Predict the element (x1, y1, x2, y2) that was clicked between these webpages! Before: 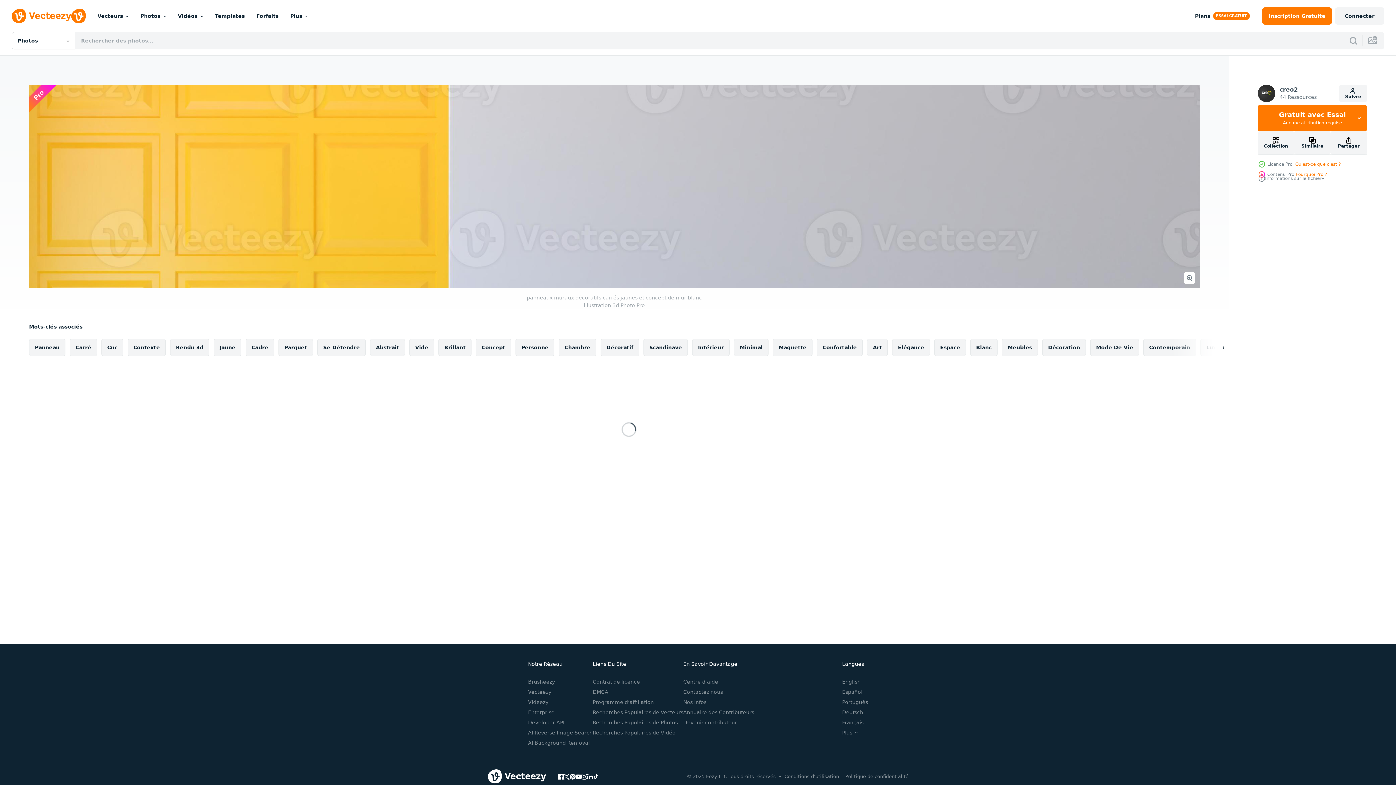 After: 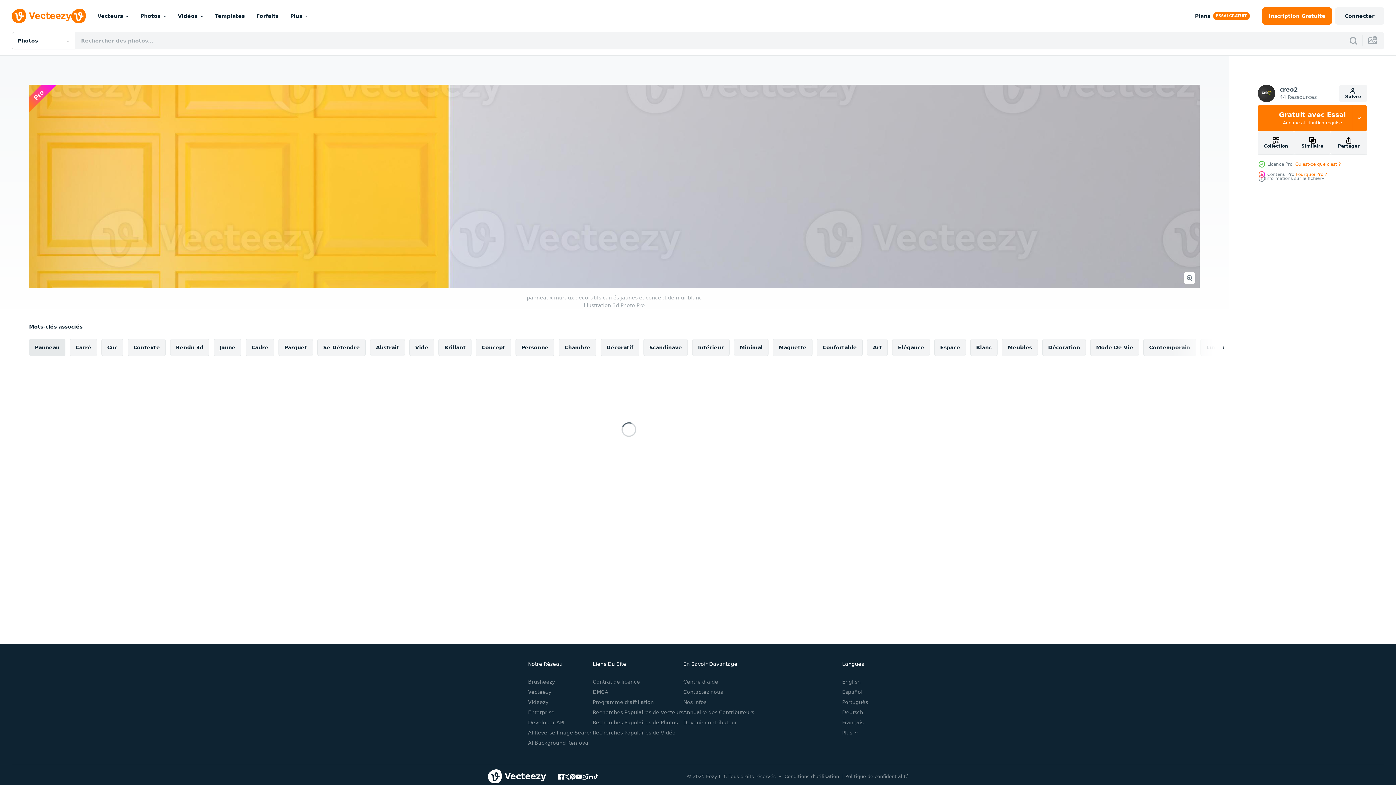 Action: label: Panneau bbox: (29, 338, 65, 356)